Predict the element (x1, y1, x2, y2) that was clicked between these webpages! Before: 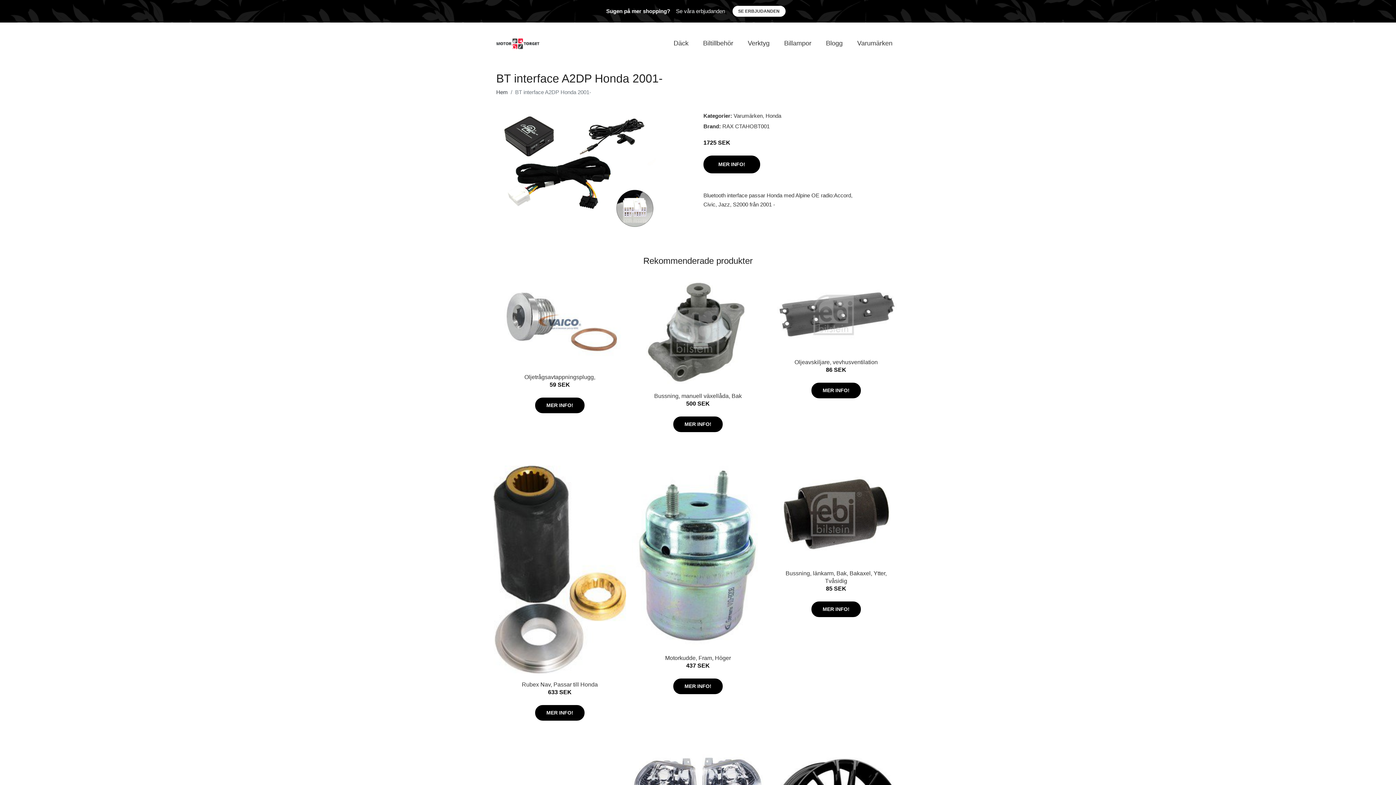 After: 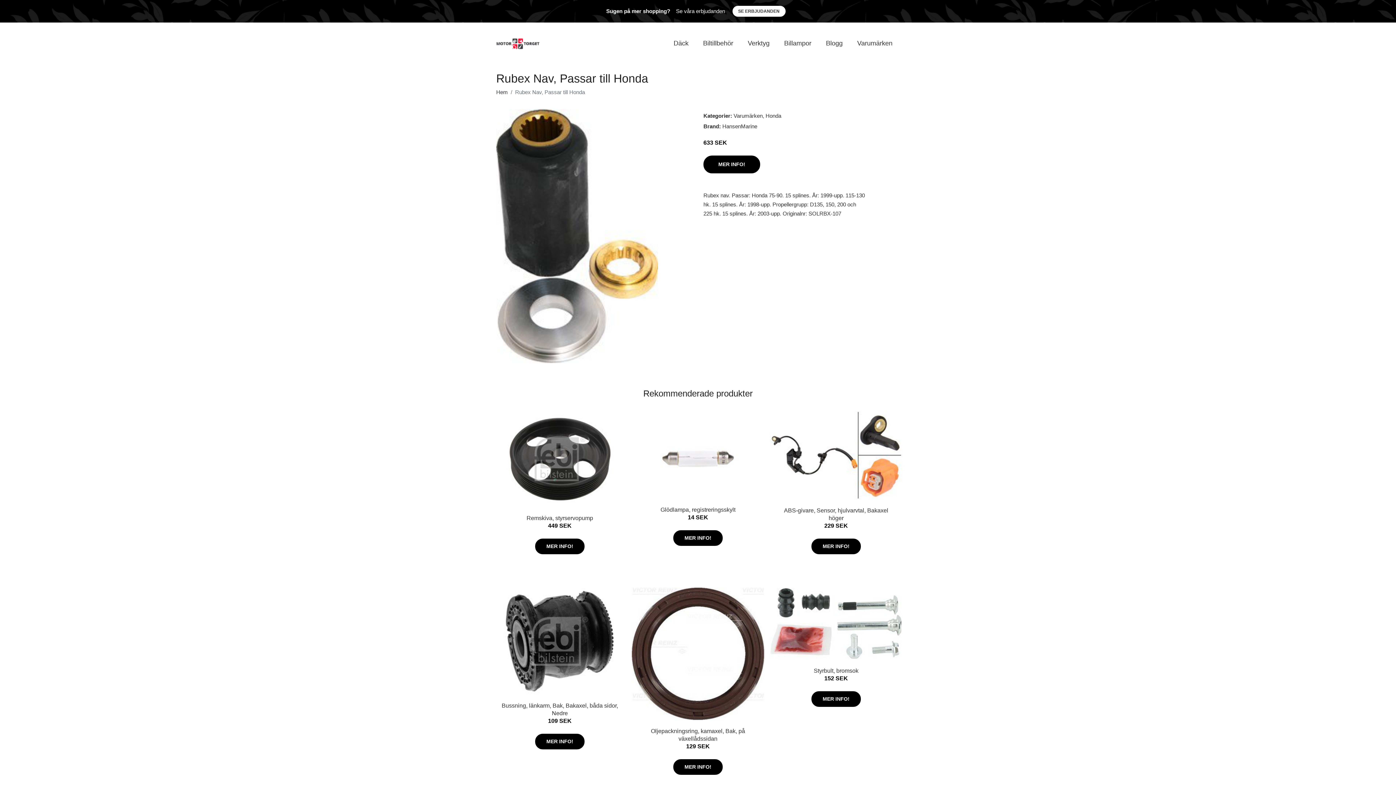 Action: bbox: (522, 681, 598, 688) label: Rubex Nav, Passar till Honda